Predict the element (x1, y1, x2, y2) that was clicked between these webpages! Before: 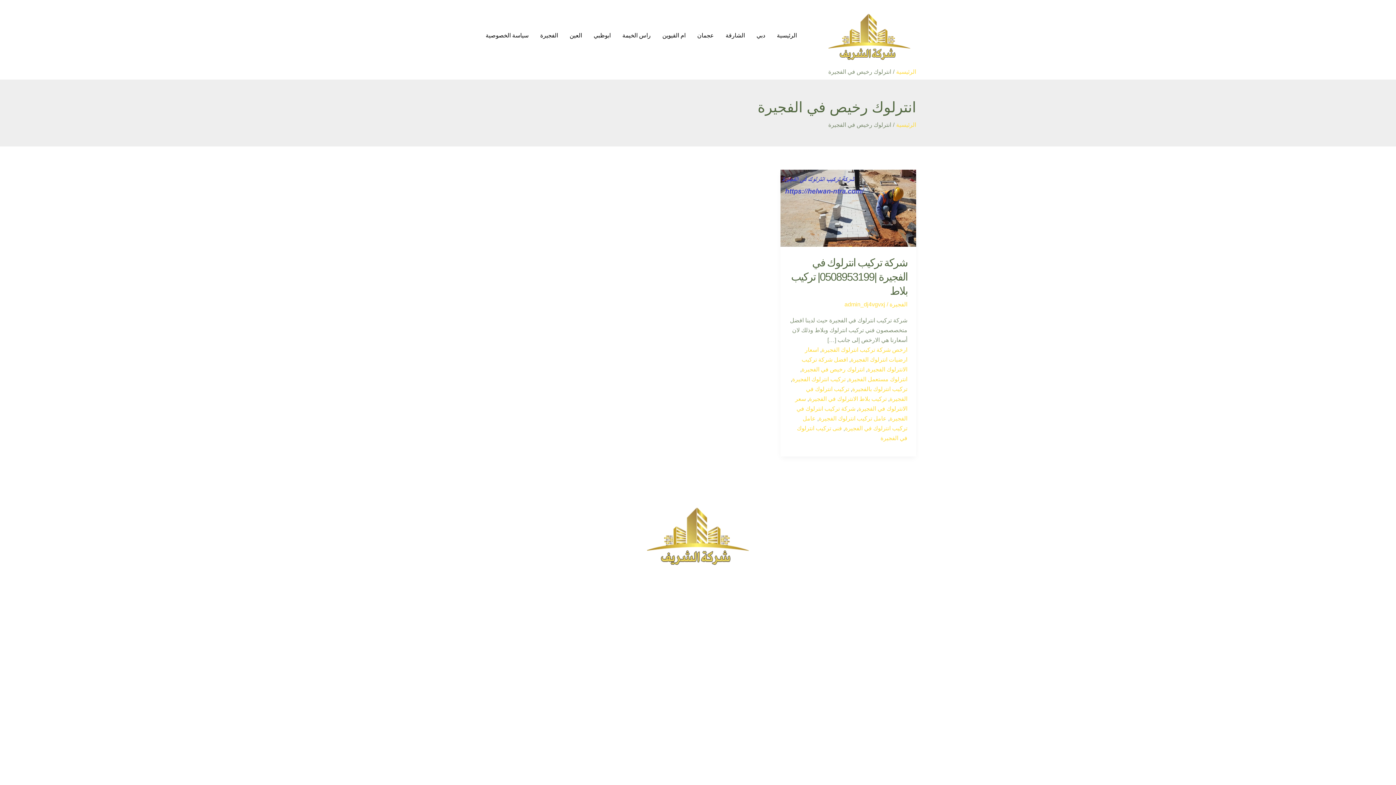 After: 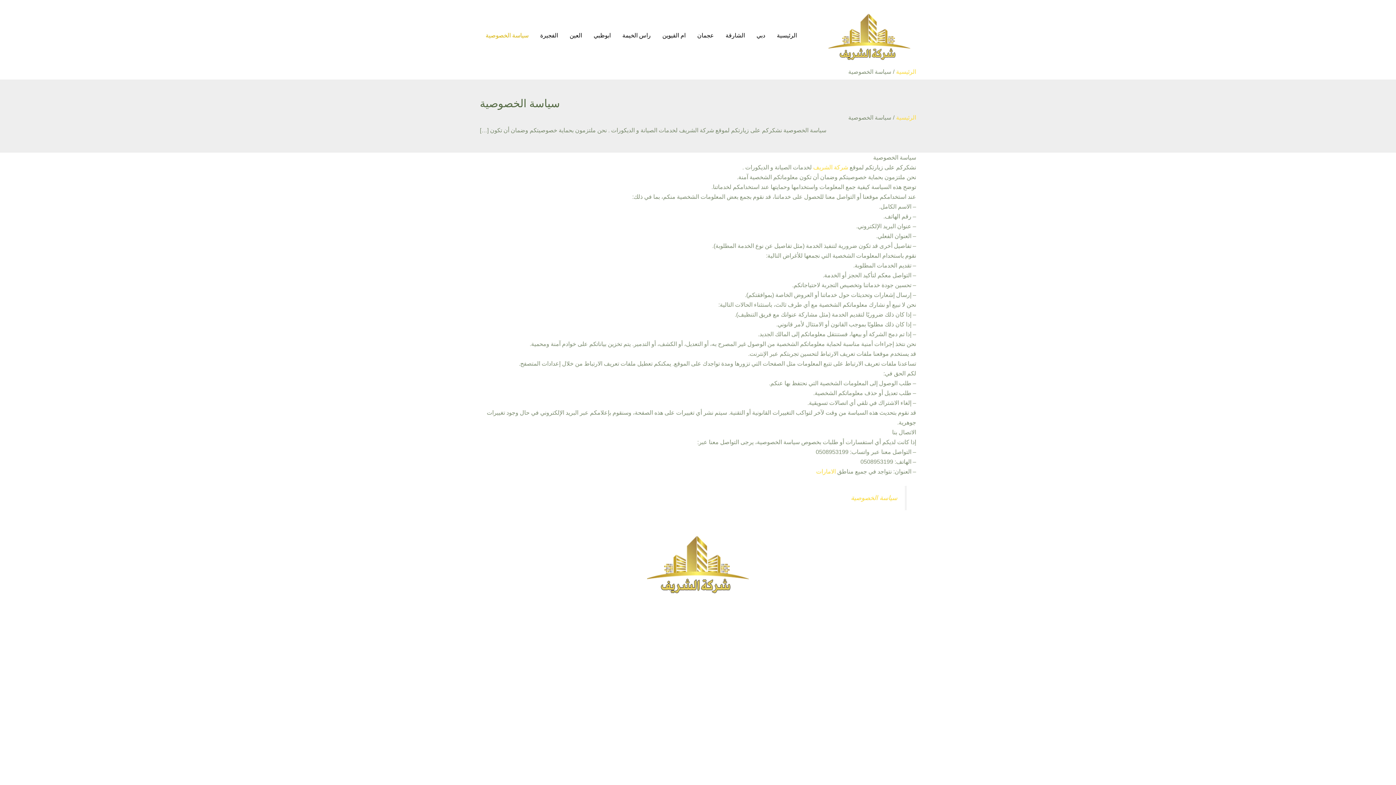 Action: label: سياسة الخصوصية bbox: (480, 23, 534, 48)